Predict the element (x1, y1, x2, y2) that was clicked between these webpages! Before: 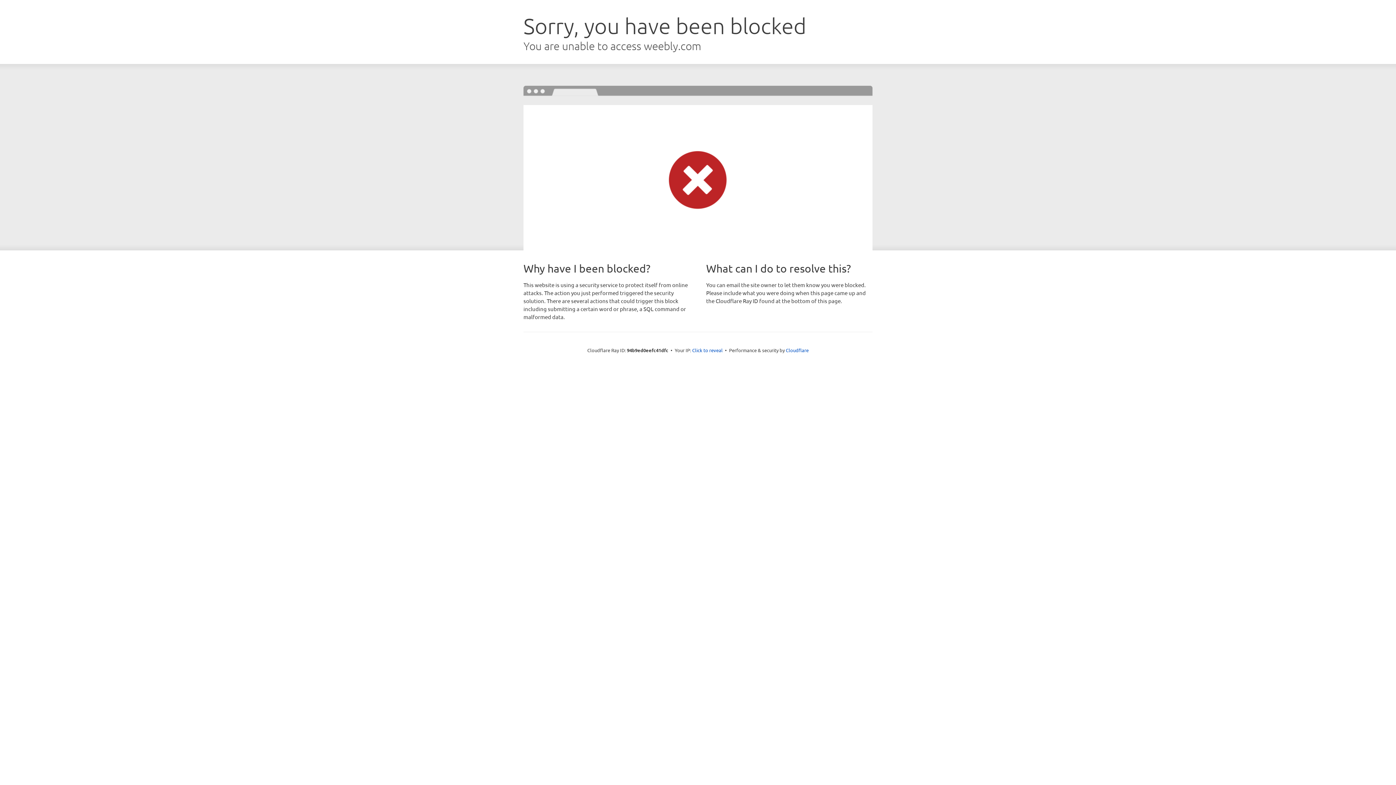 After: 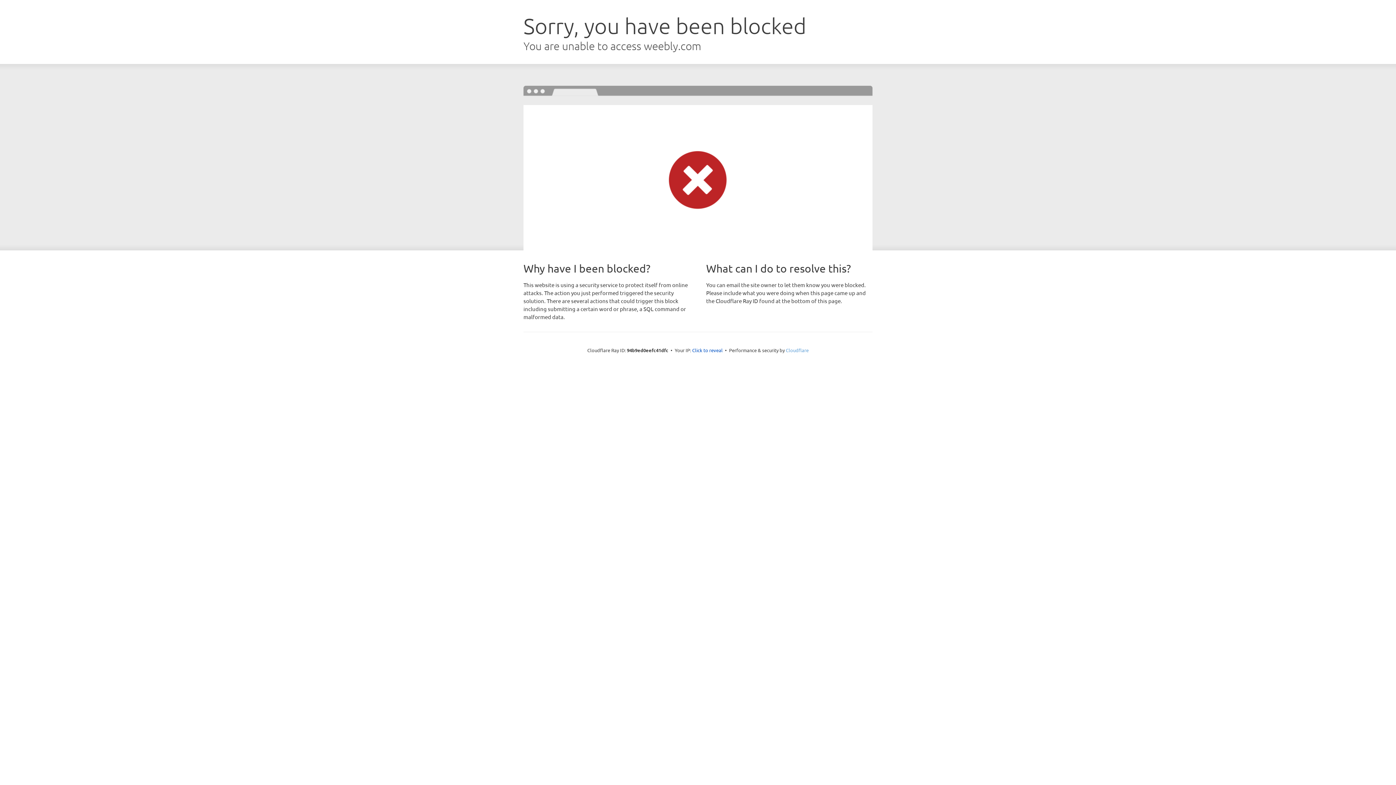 Action: bbox: (786, 347, 808, 353) label: Cloudflare